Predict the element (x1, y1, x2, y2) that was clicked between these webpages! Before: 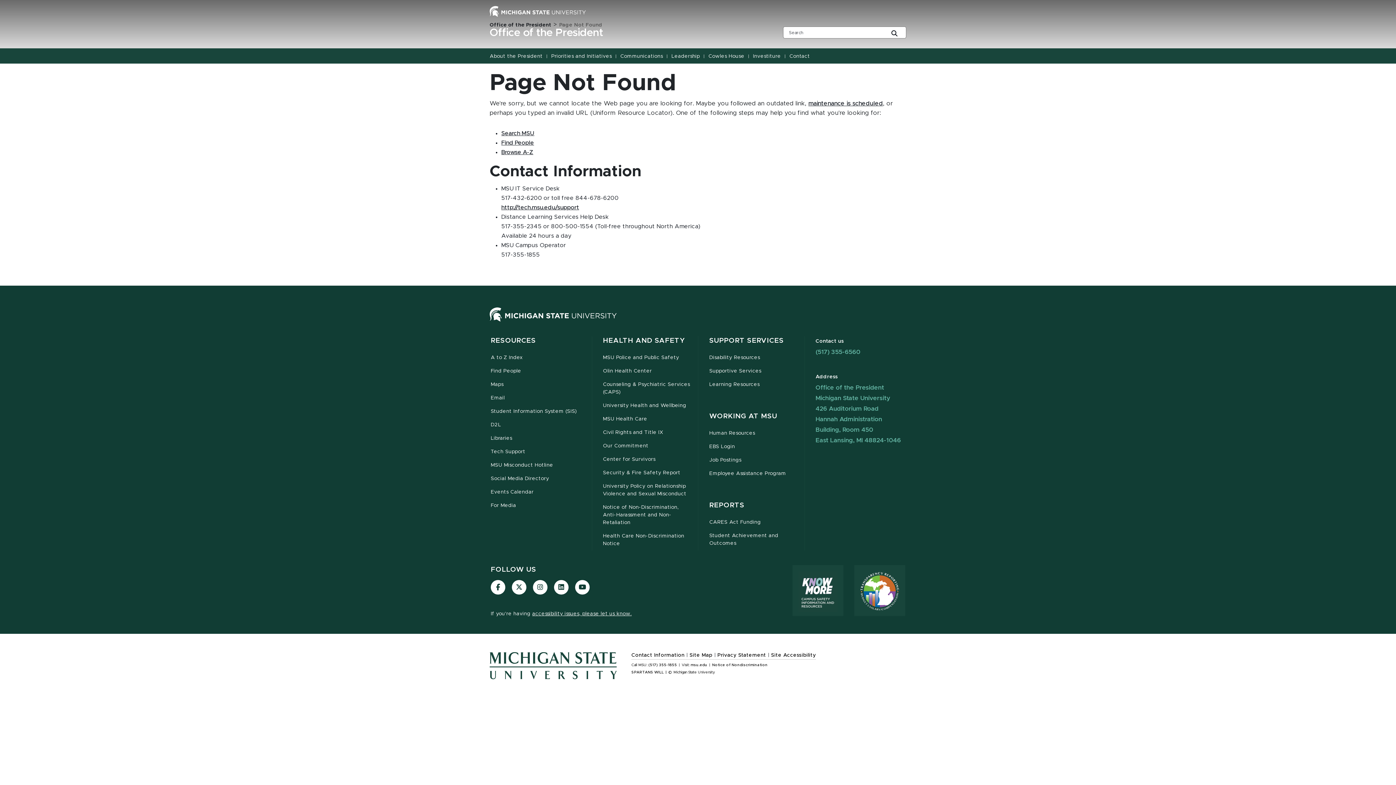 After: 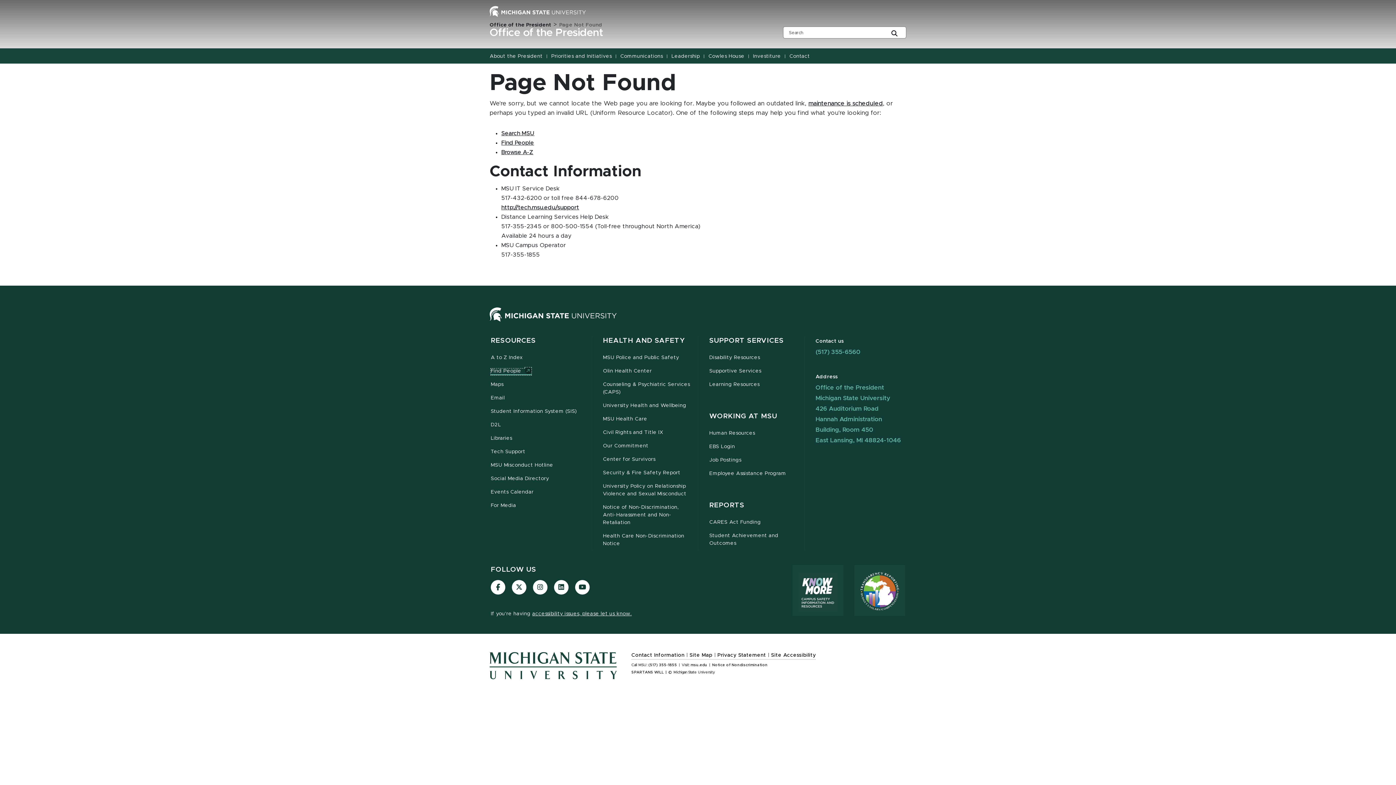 Action: bbox: (490, 368, 521, 374) label: Find People